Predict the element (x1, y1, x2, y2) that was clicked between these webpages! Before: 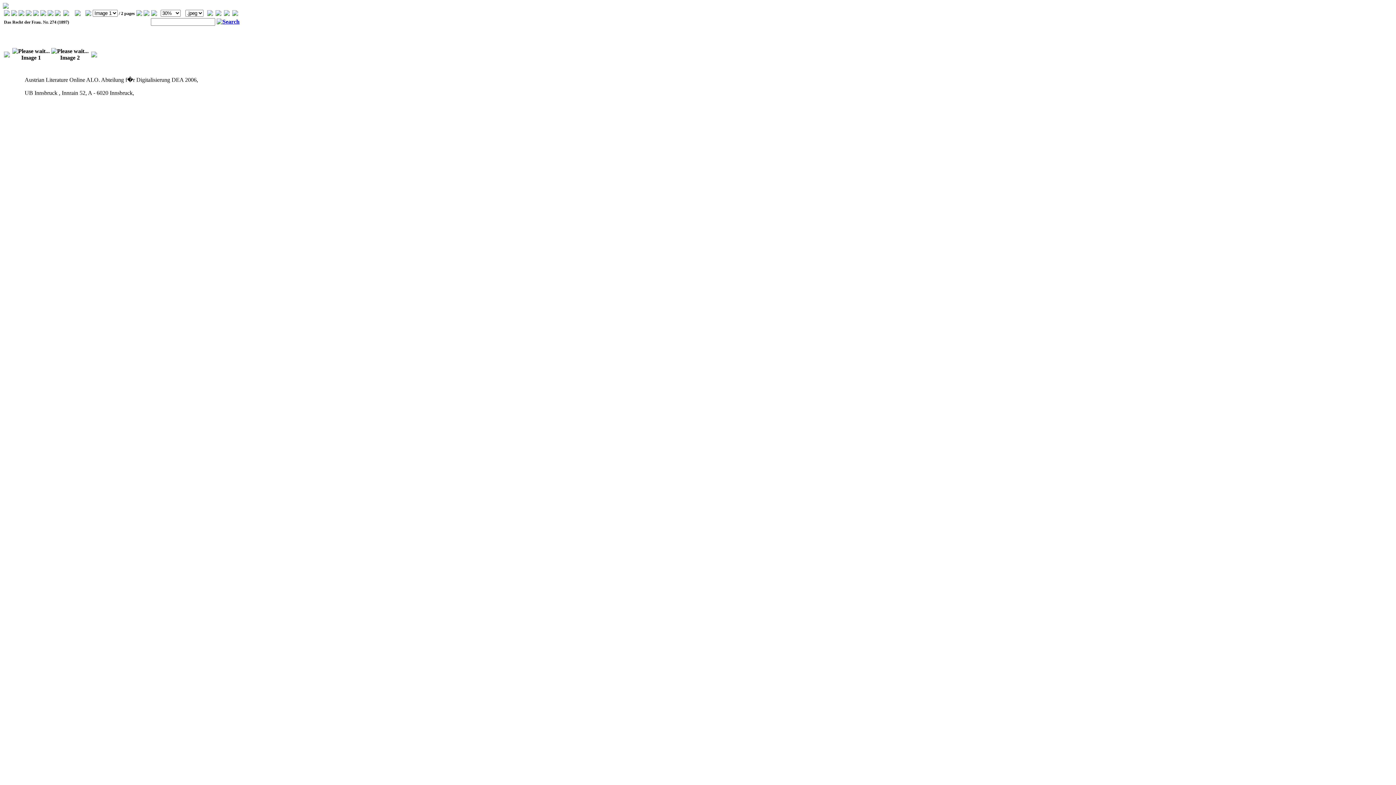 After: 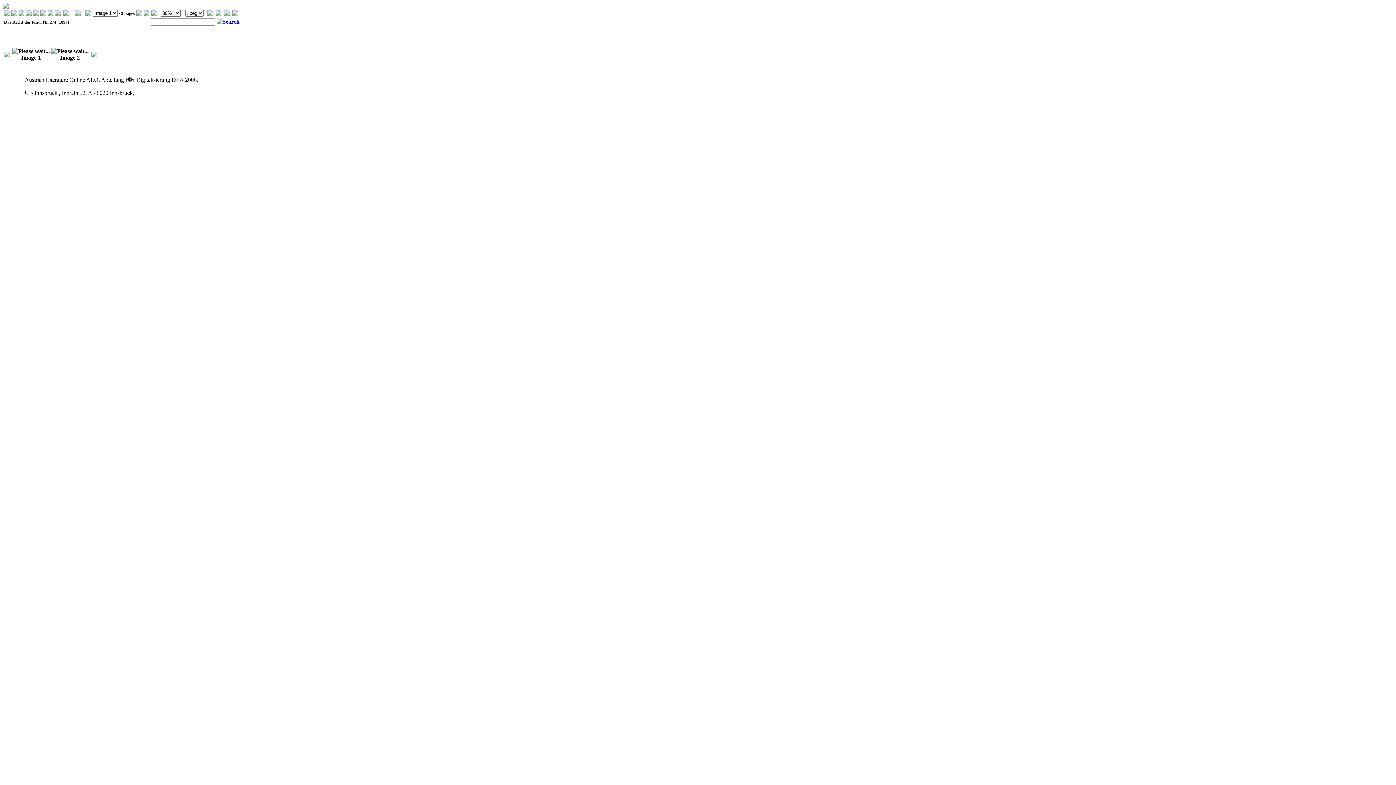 Action: bbox: (232, 10, 238, 17)